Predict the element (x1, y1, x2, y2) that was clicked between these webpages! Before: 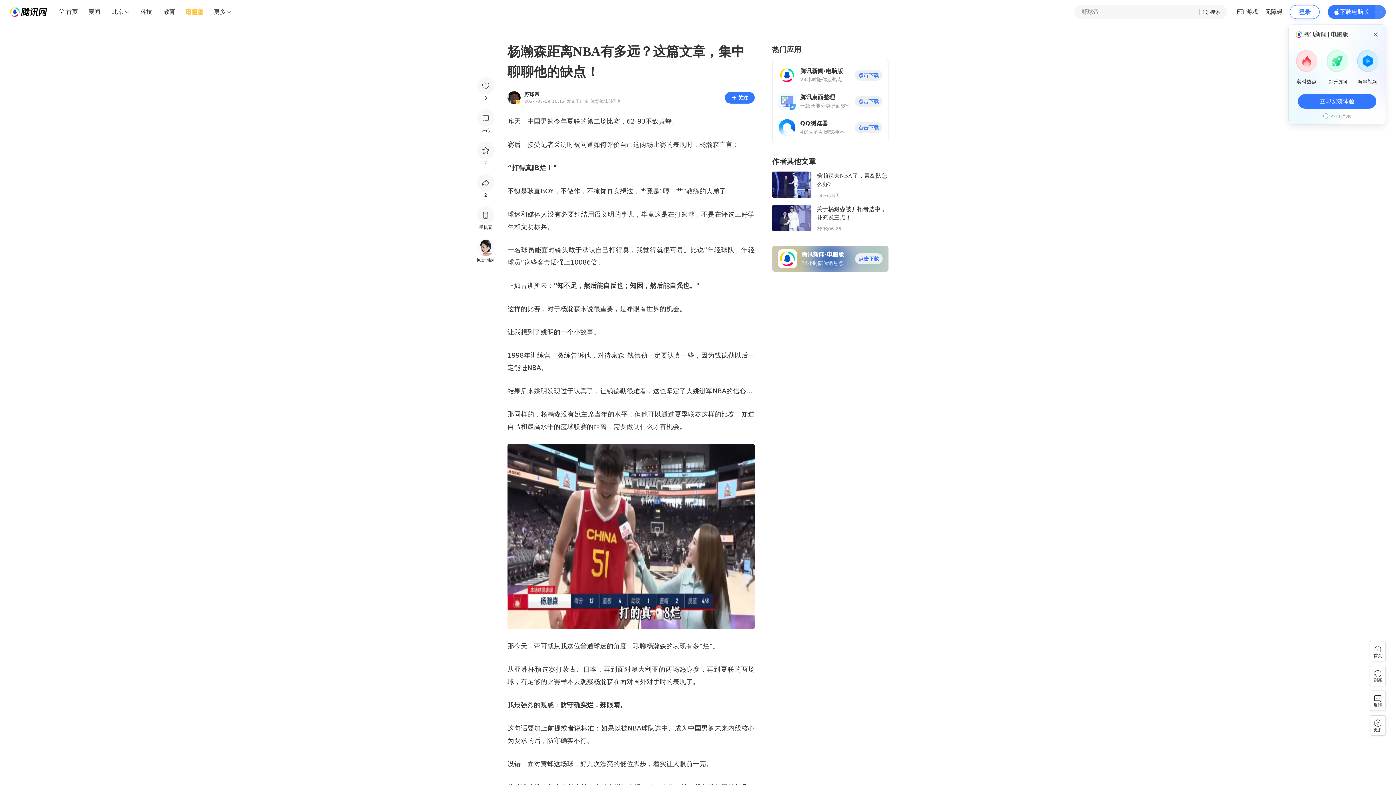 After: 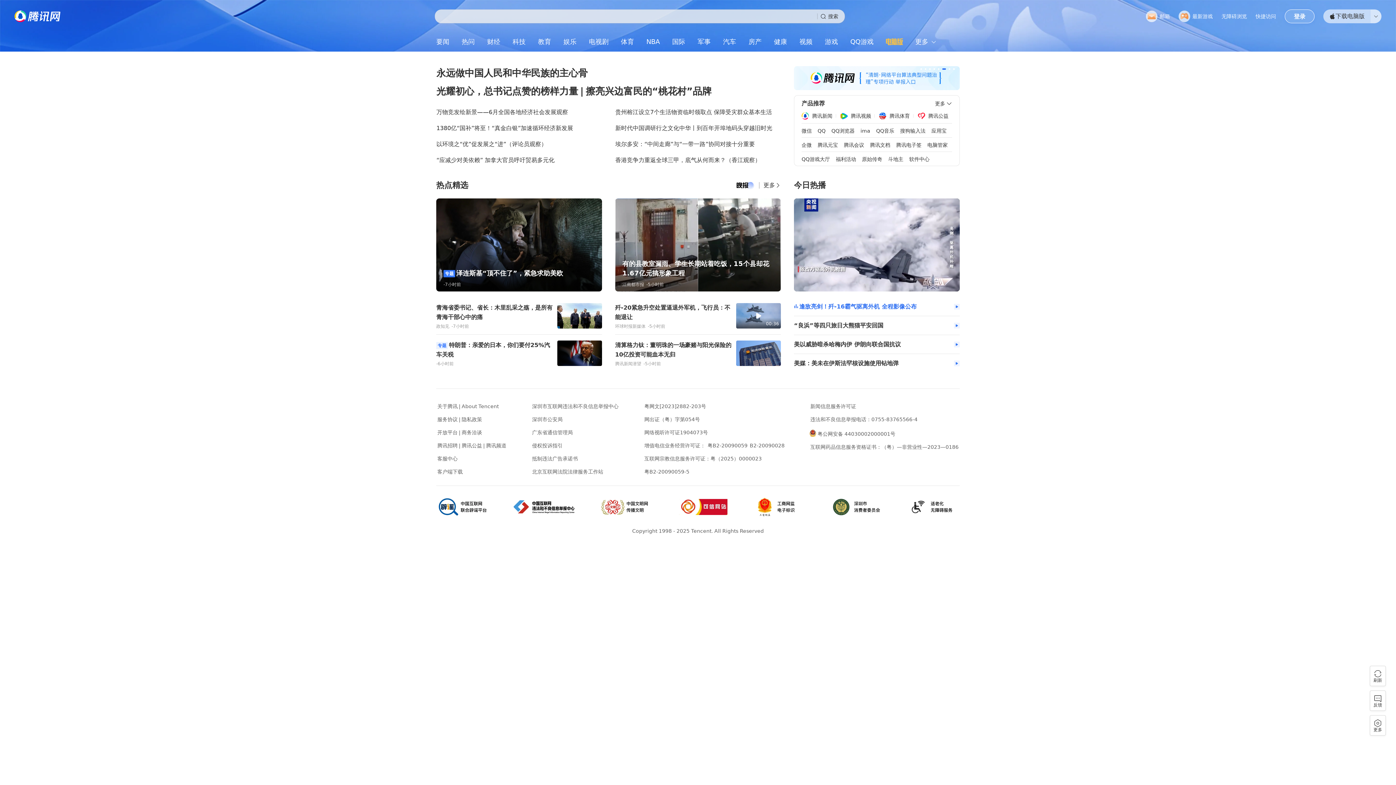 Action: bbox: (1370, 641, 1386, 661) label: 返回首页